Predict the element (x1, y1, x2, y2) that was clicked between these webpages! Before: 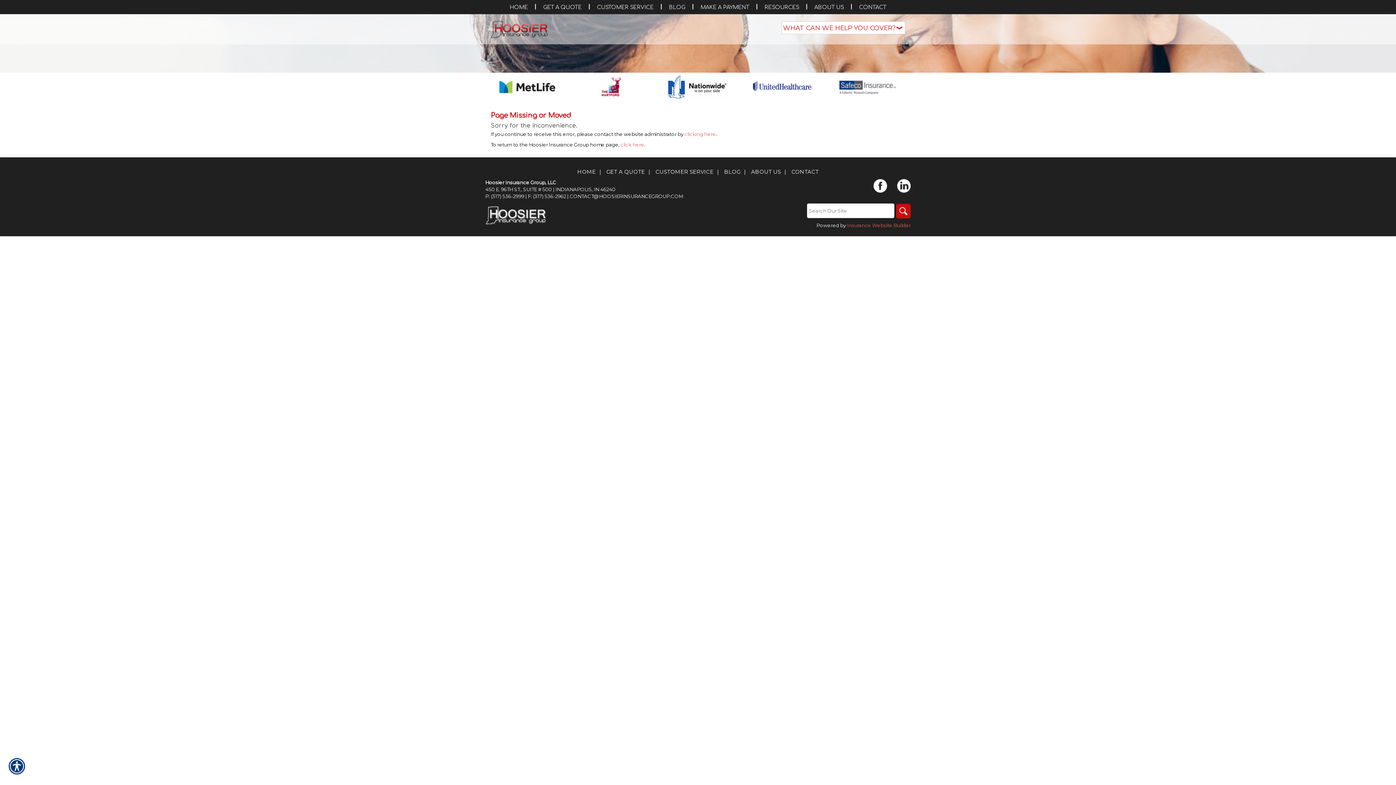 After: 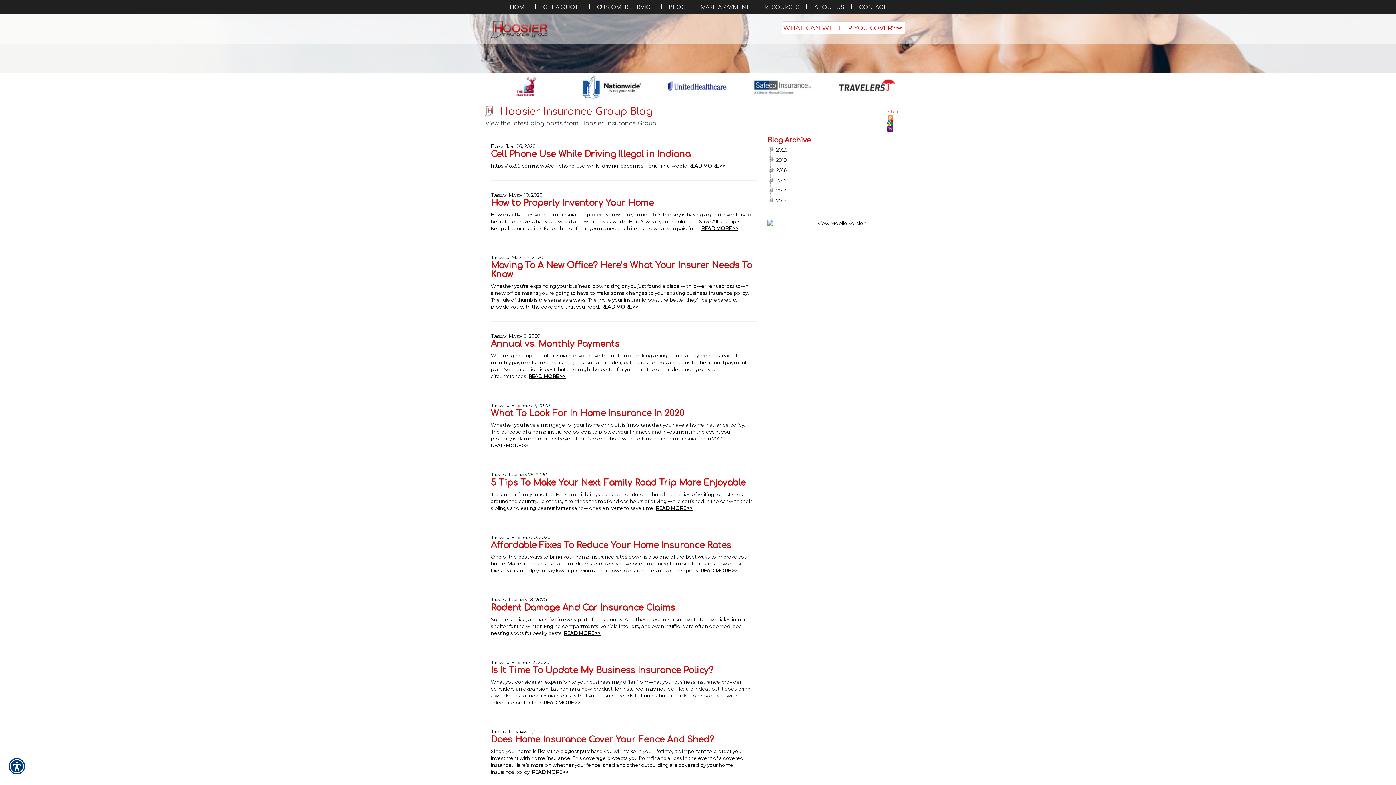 Action: bbox: (724, 168, 740, 175) label: BLOG